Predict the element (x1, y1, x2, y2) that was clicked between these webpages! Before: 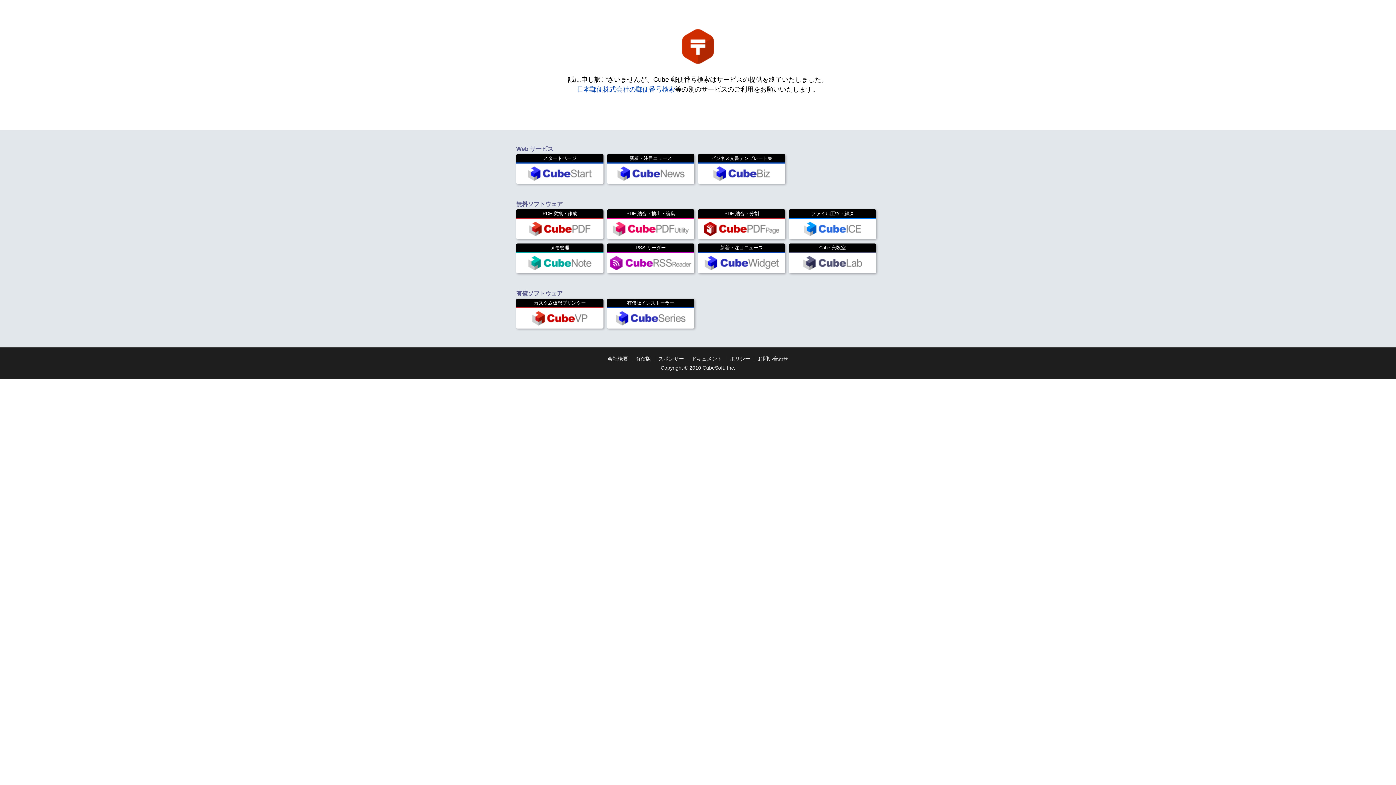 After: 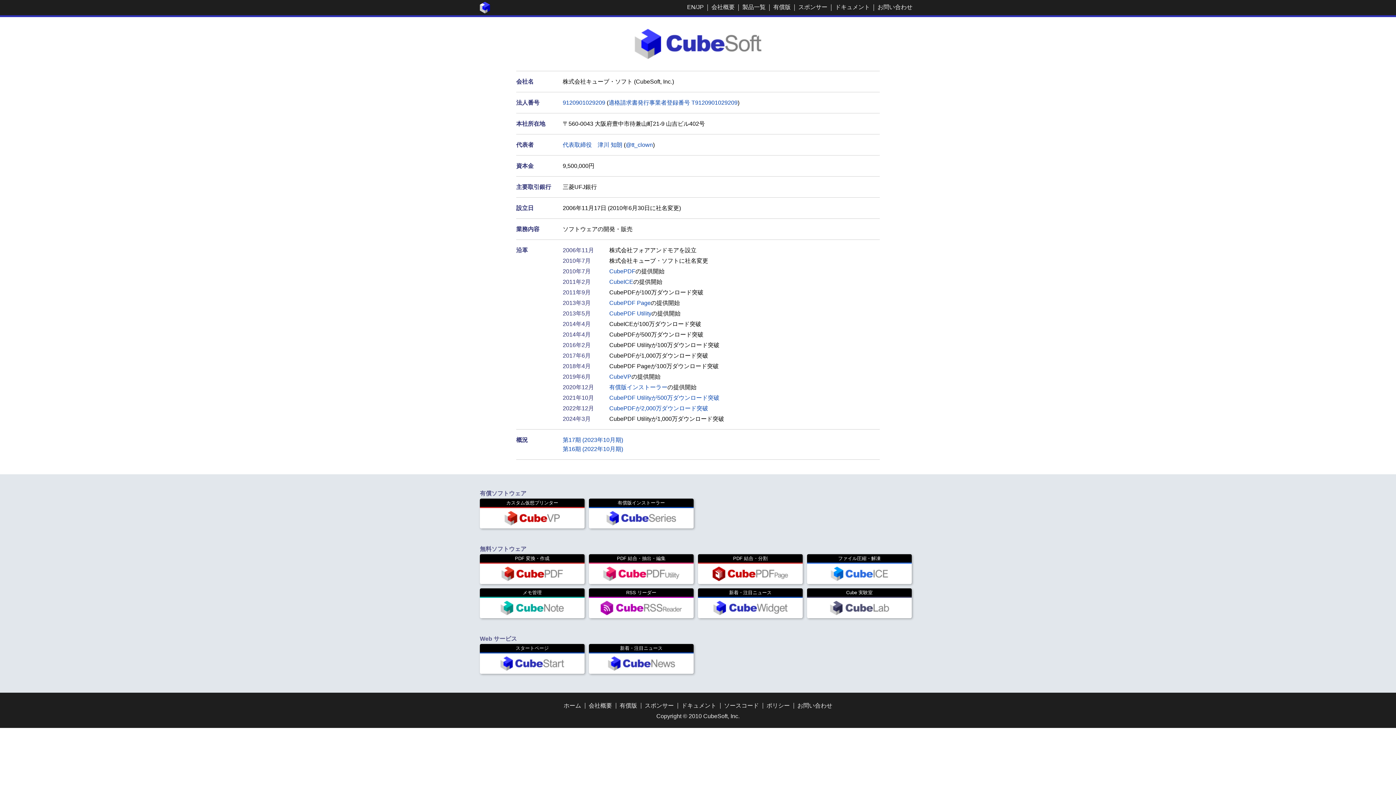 Action: bbox: (607, 356, 628, 361) label: 会社概要